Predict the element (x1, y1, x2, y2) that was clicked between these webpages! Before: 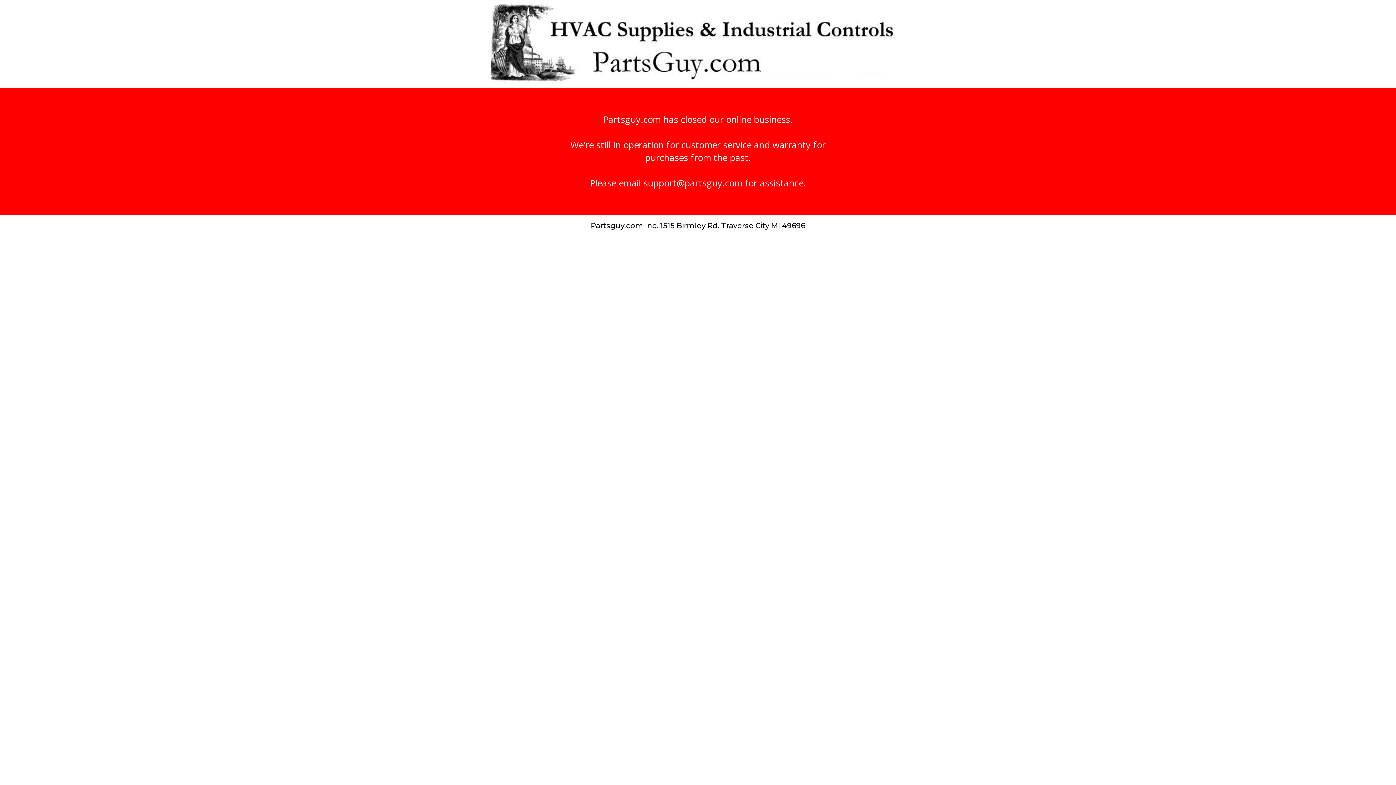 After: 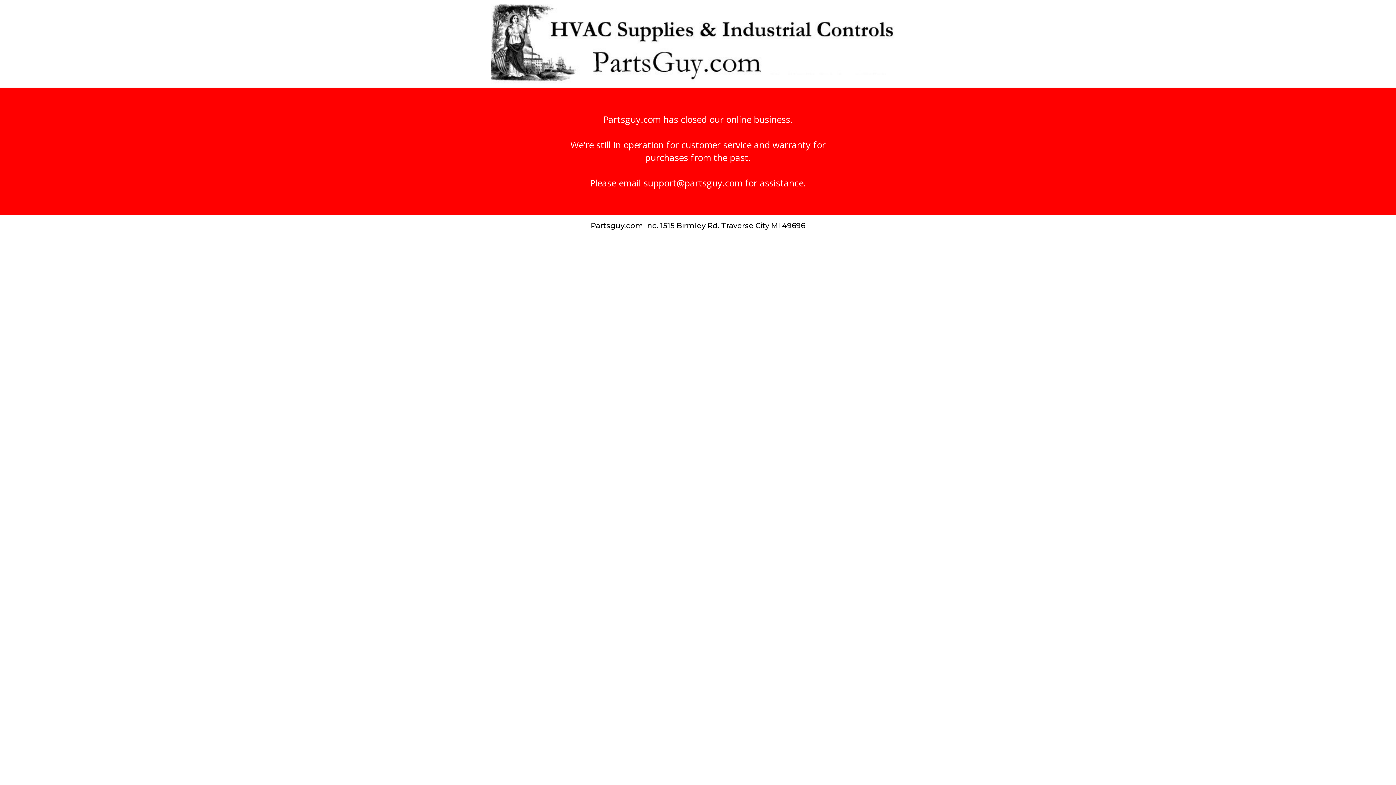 Action: label: support@partsguy.com  bbox: (643, 176, 745, 189)